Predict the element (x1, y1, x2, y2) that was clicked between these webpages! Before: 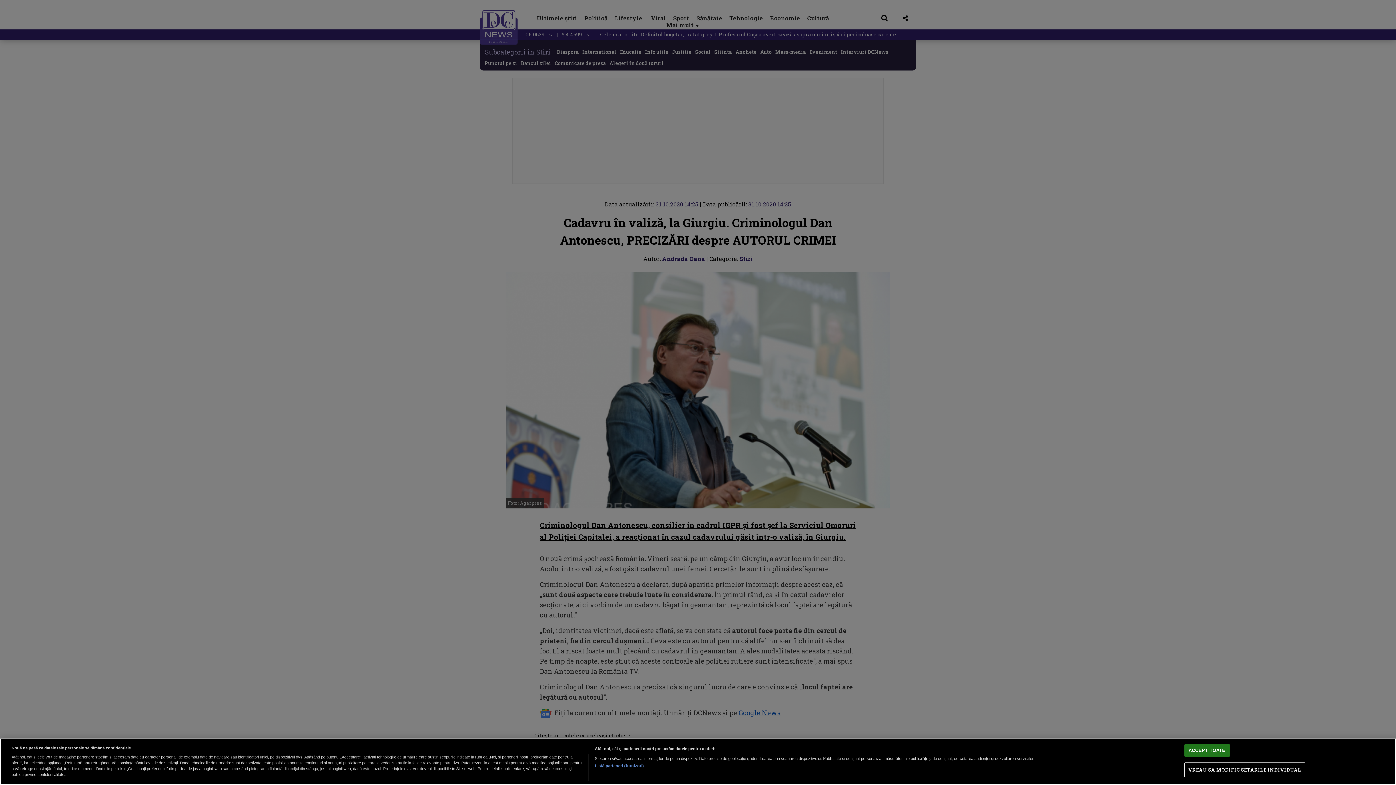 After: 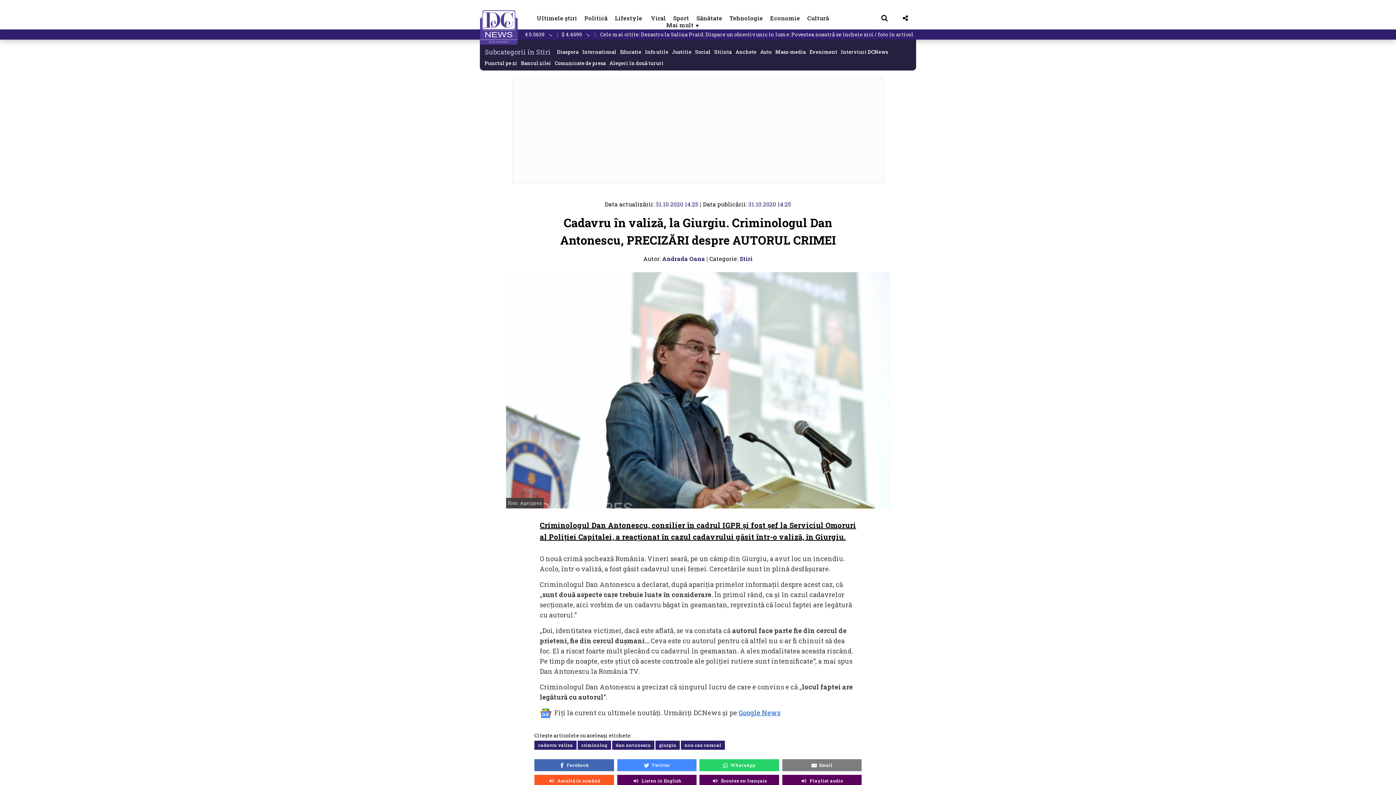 Action: label: ACCEPT TOATE bbox: (1184, 744, 1230, 757)